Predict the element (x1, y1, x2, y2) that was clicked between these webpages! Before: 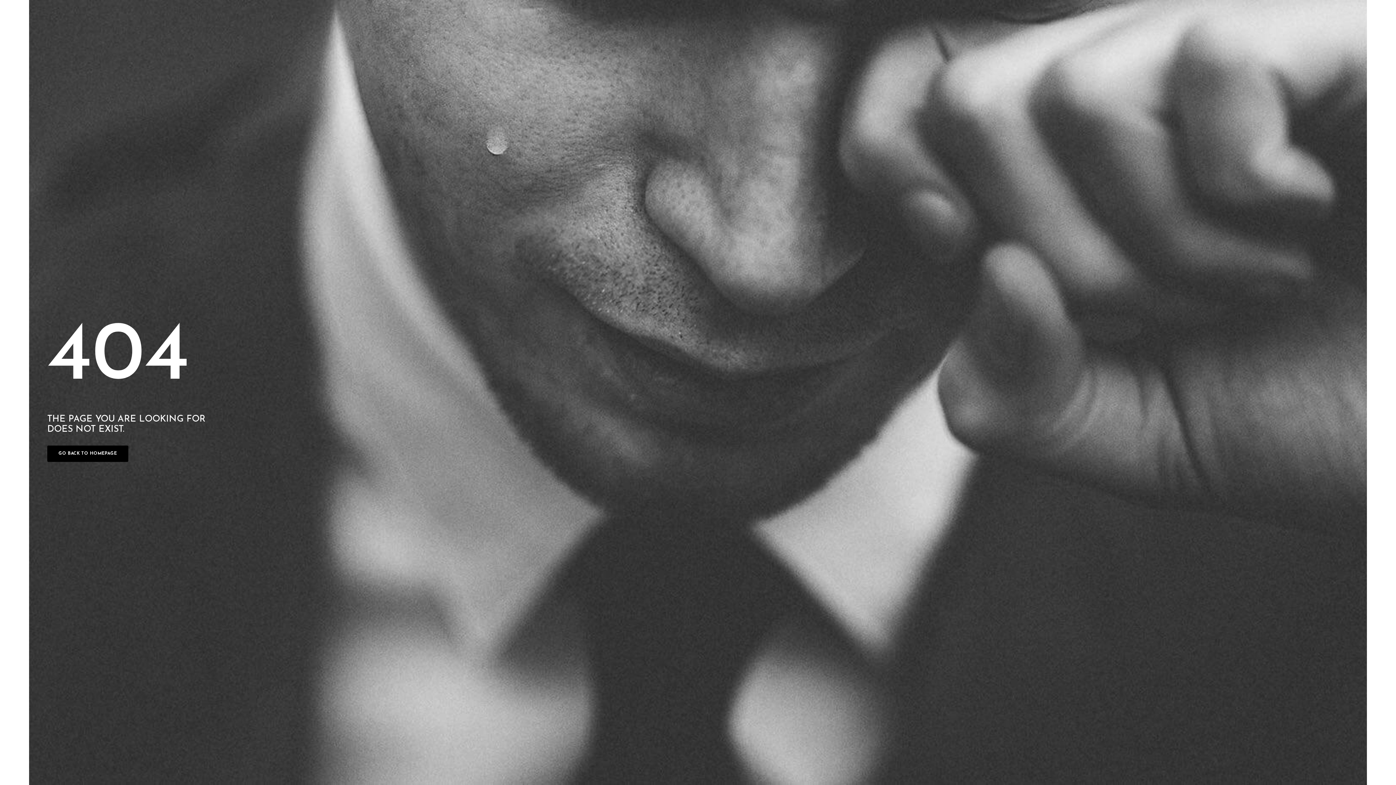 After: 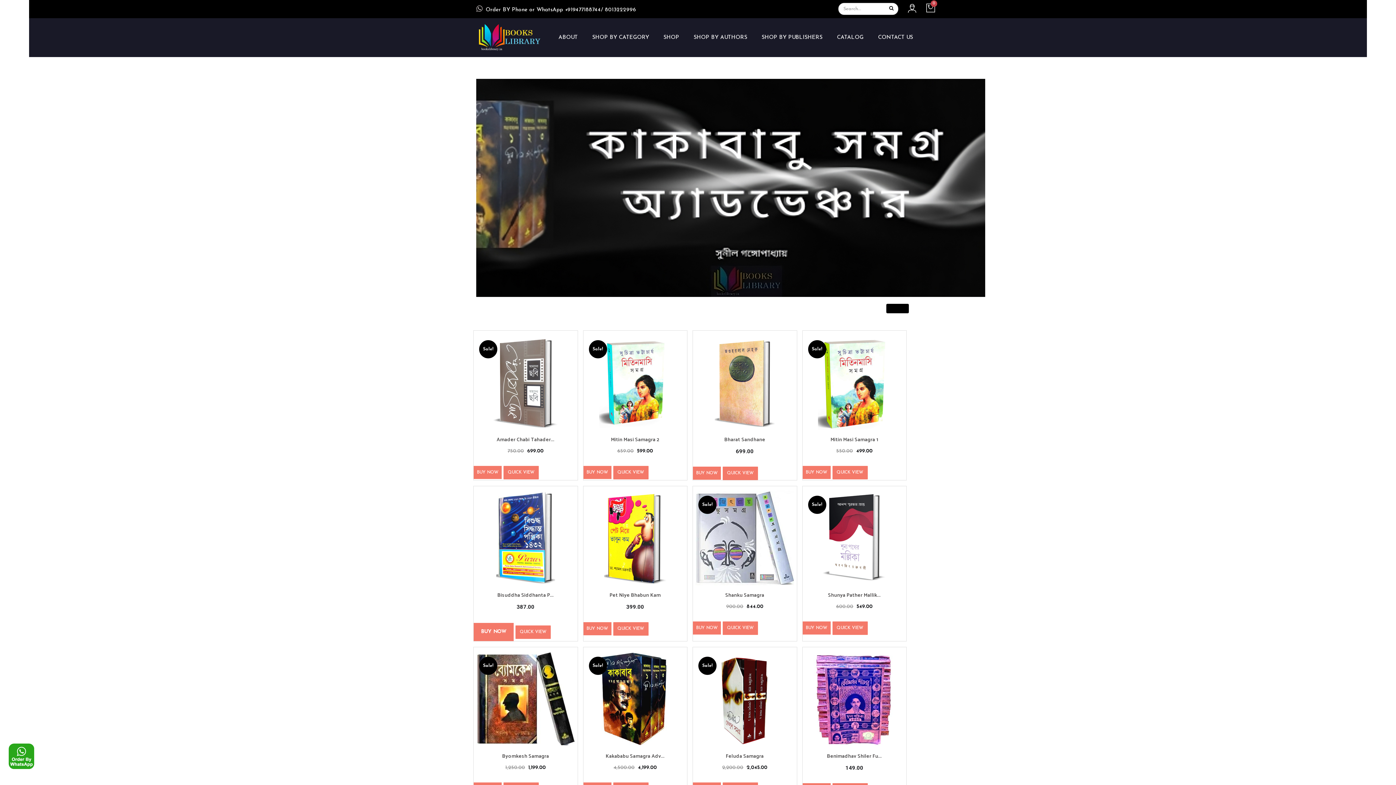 Action: bbox: (47, 445, 128, 462) label: GO BACK TO HOMEPAGE